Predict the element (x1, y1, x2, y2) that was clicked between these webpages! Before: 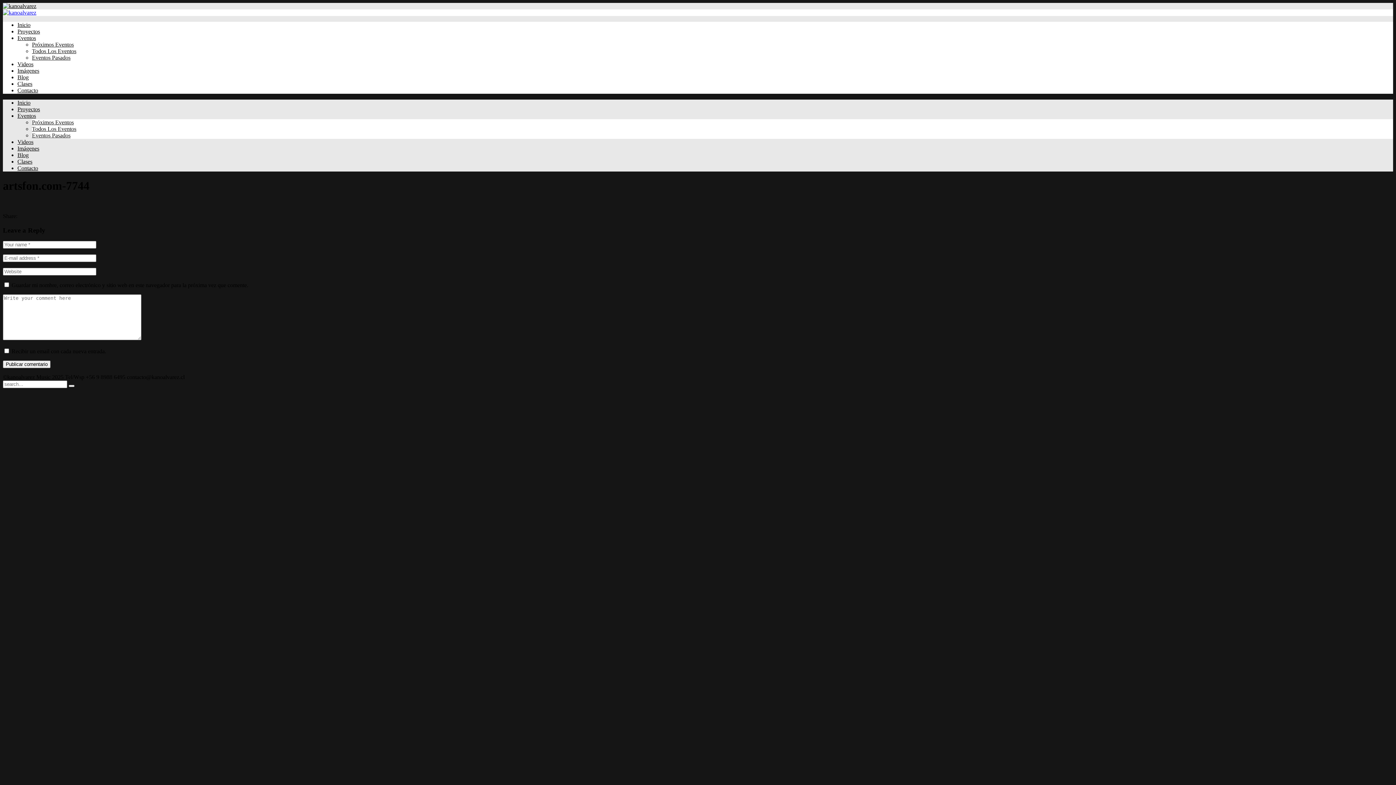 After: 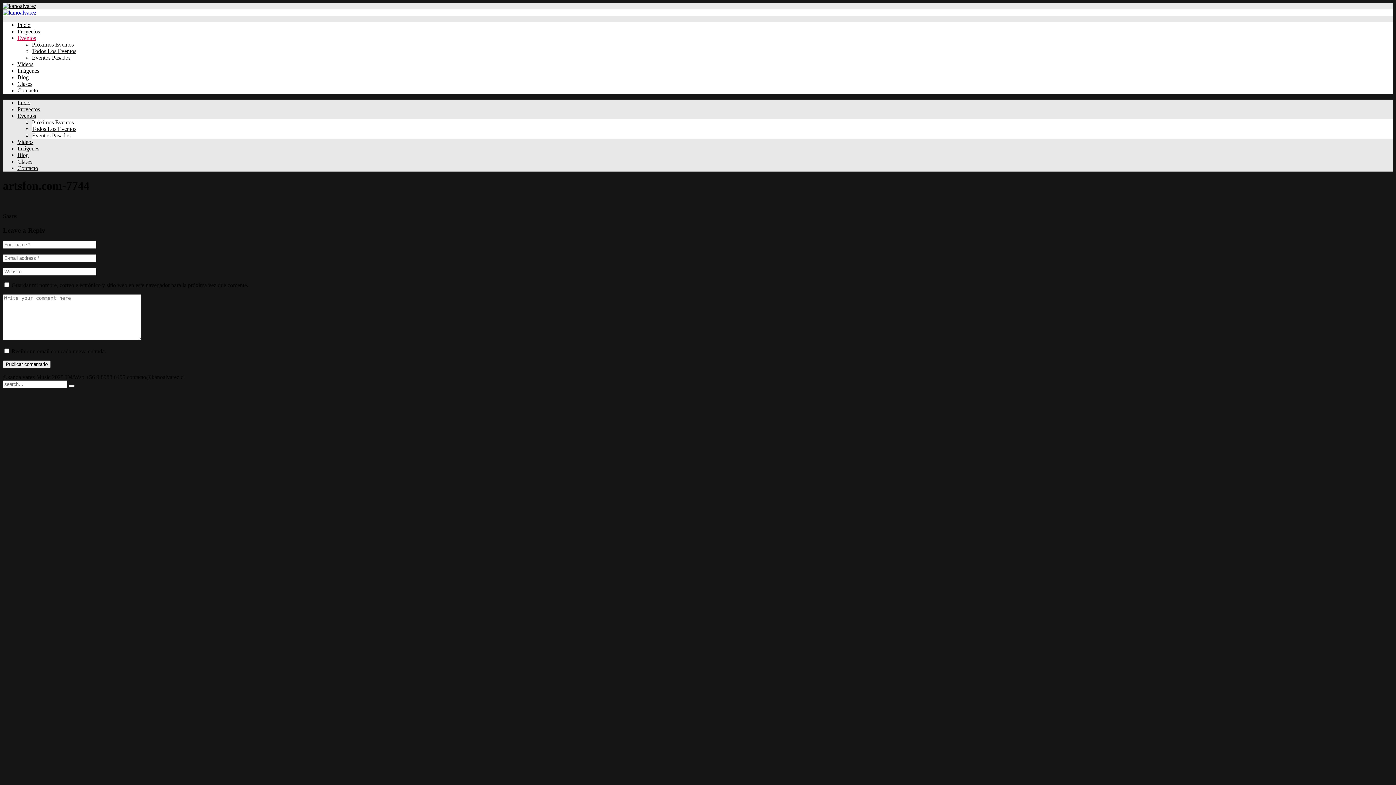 Action: bbox: (17, 34, 36, 41) label: Eventos